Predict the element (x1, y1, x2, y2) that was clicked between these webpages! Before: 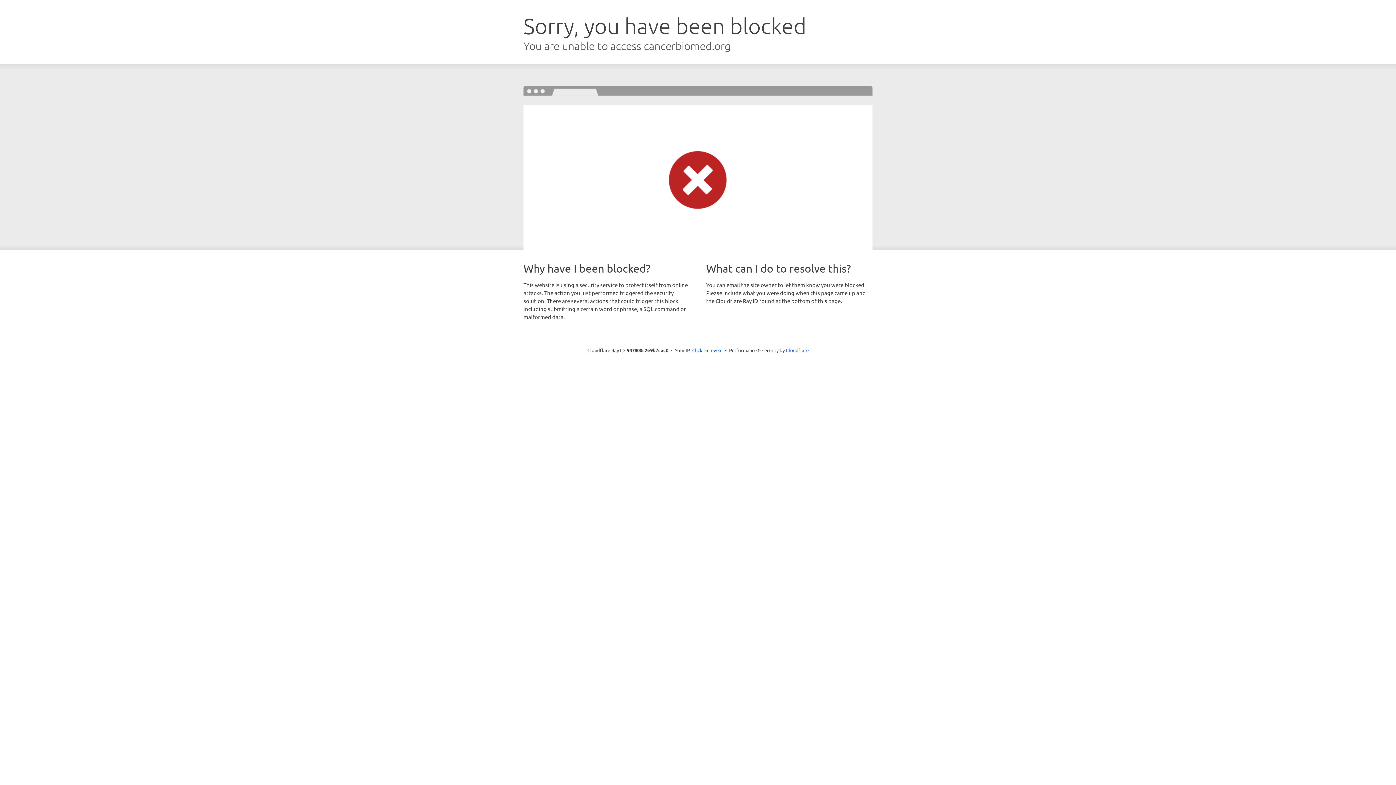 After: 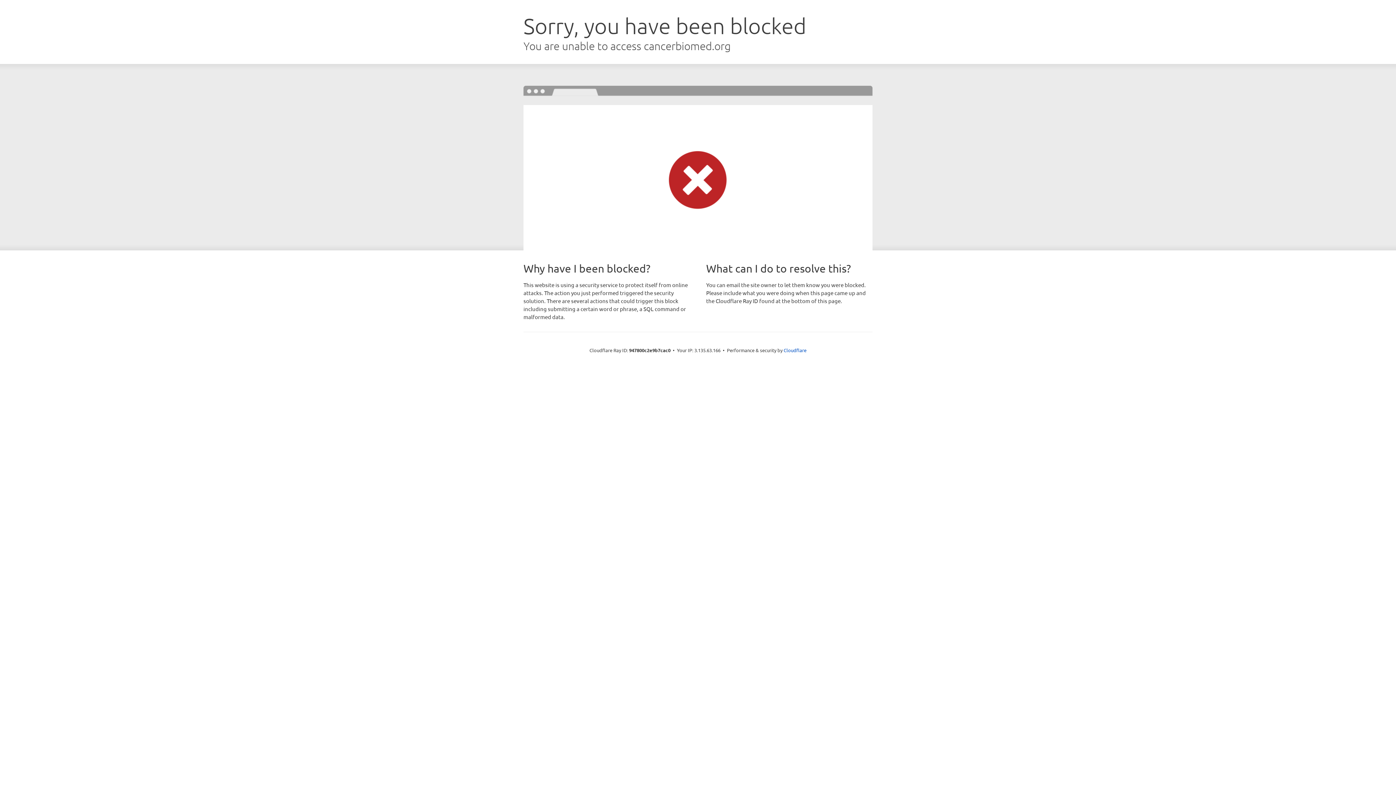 Action: label: Click to reveal bbox: (692, 346, 722, 353)